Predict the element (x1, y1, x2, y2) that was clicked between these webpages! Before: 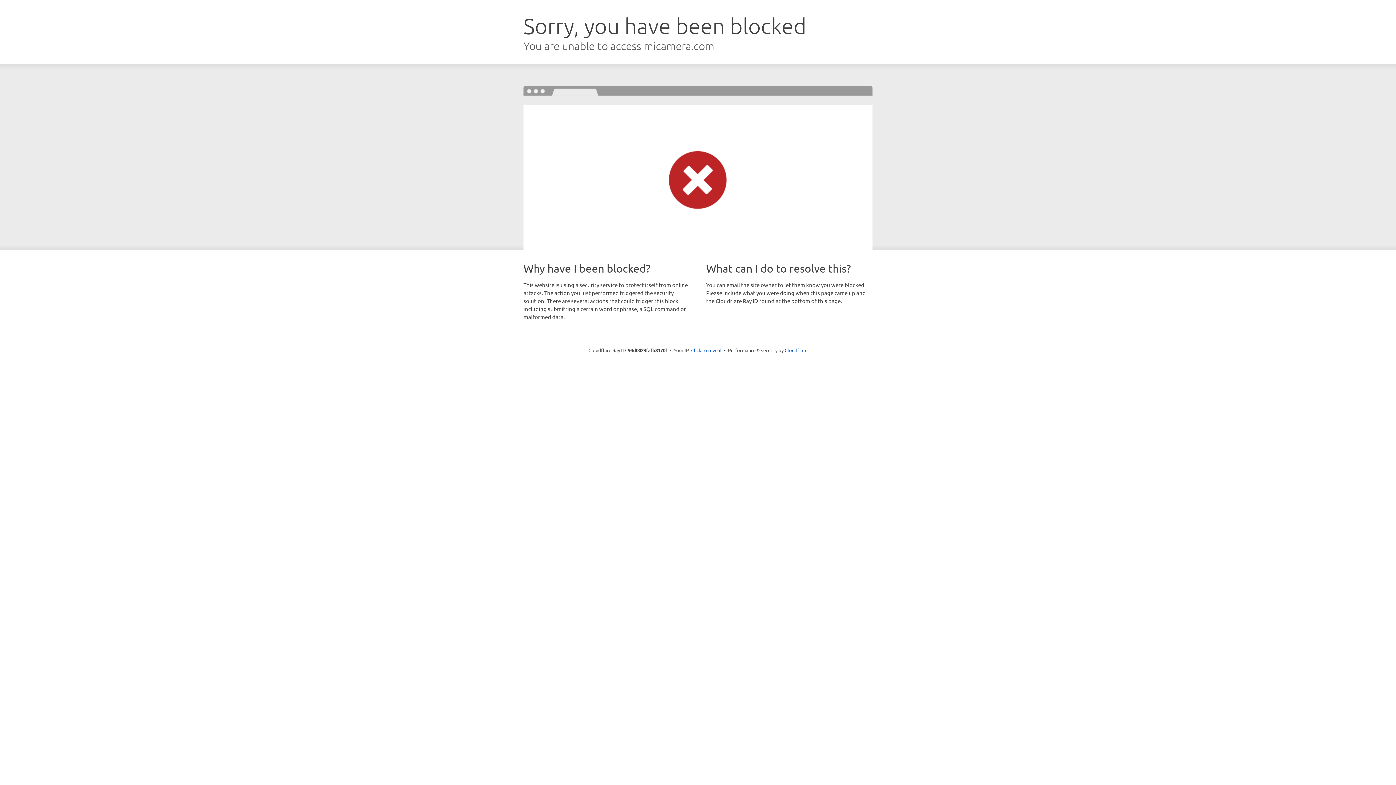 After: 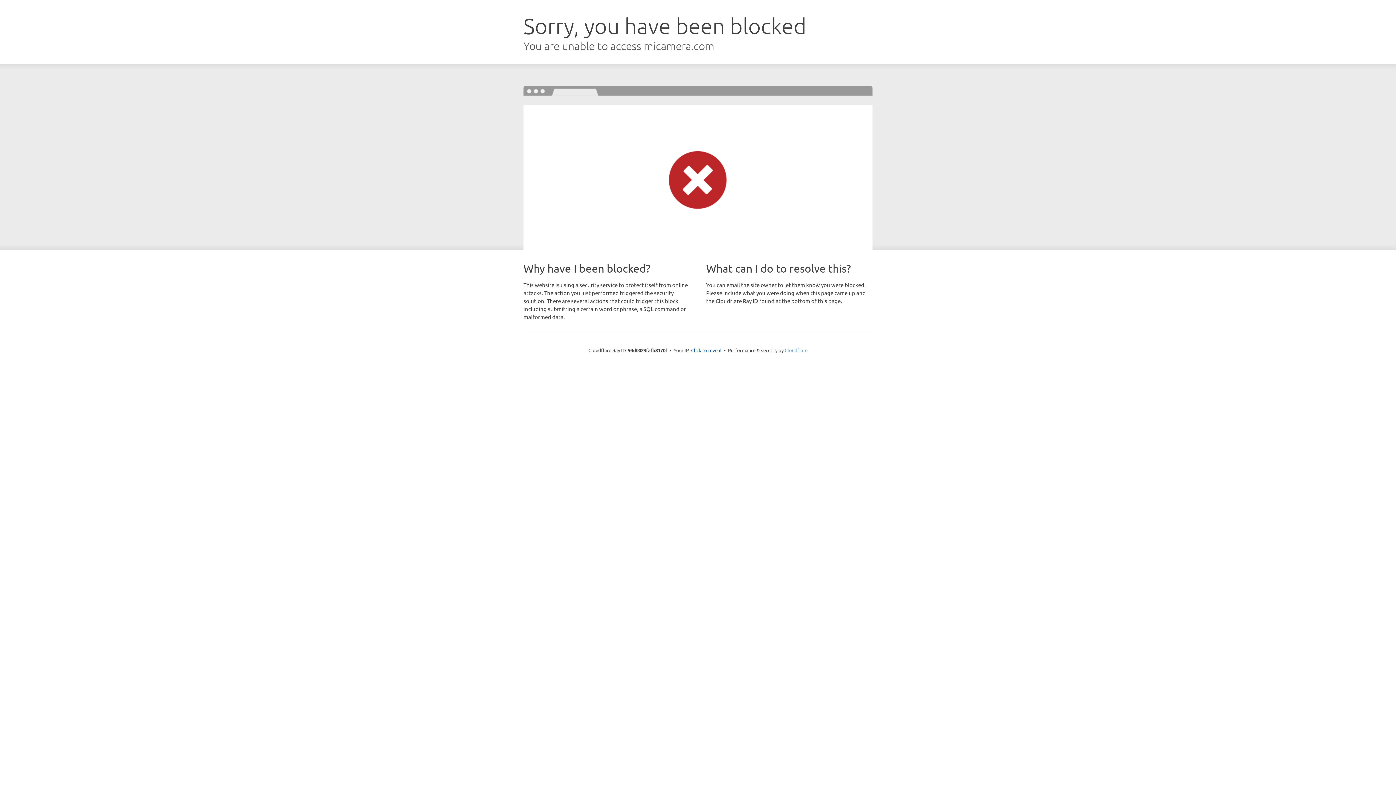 Action: bbox: (784, 347, 807, 353) label: Cloudflare